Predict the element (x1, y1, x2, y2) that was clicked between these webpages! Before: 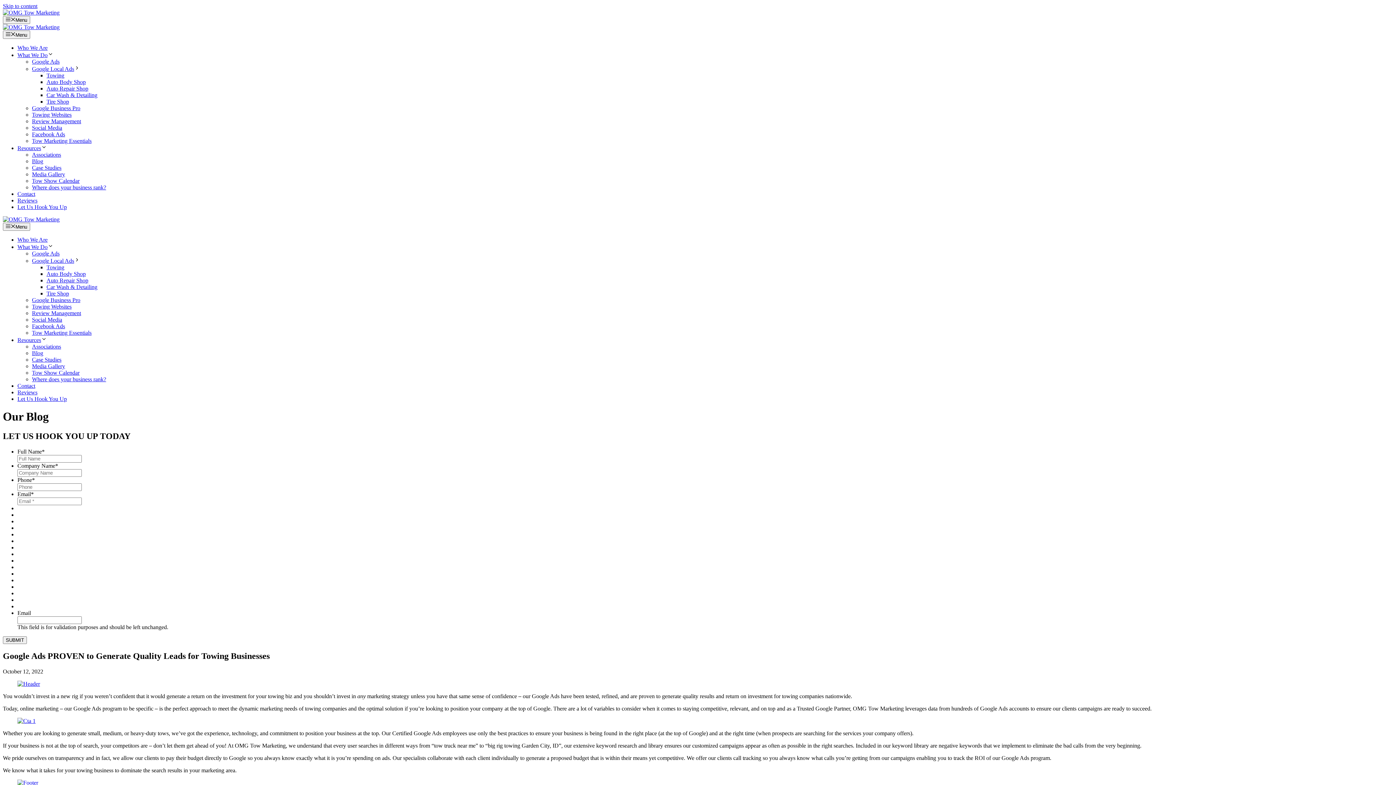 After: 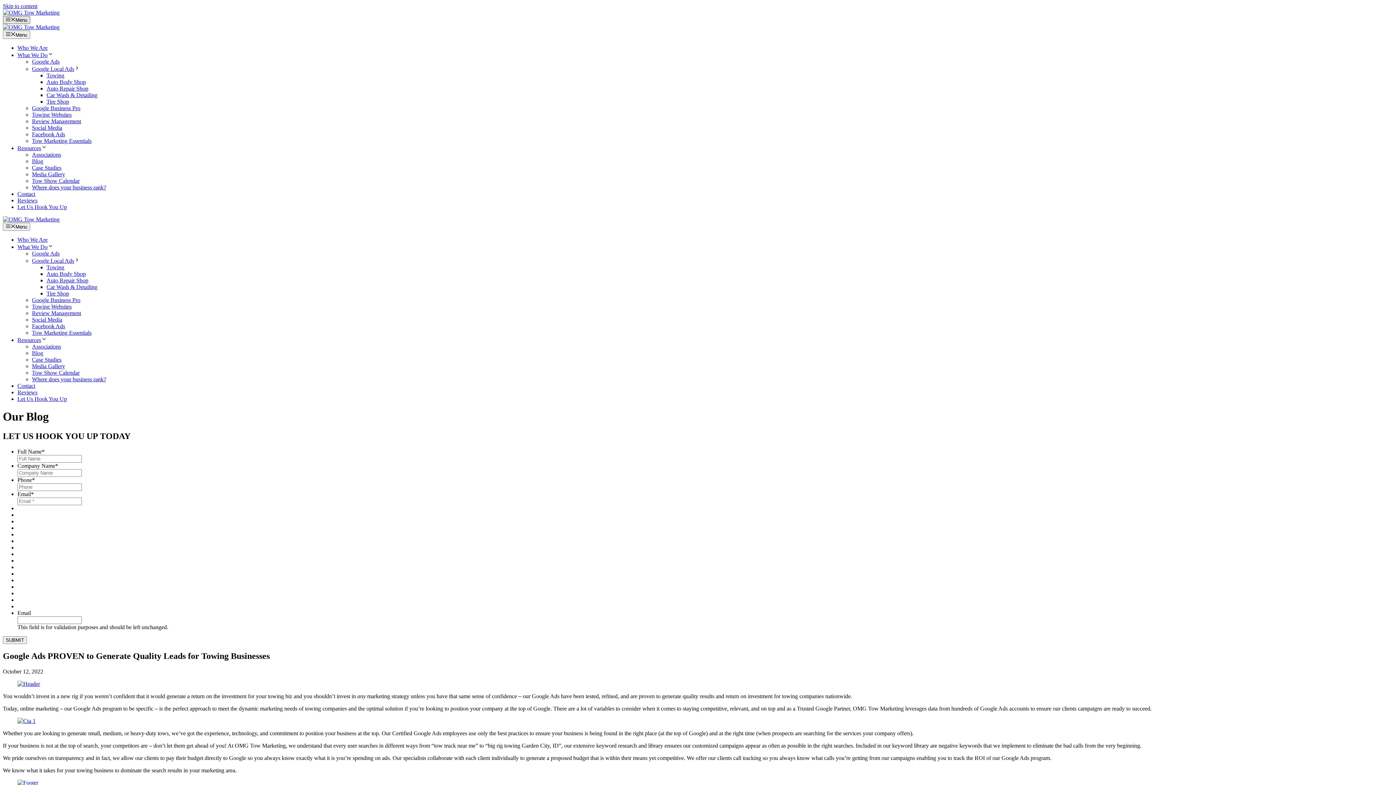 Action: label: Menu bbox: (2, 16, 30, 24)